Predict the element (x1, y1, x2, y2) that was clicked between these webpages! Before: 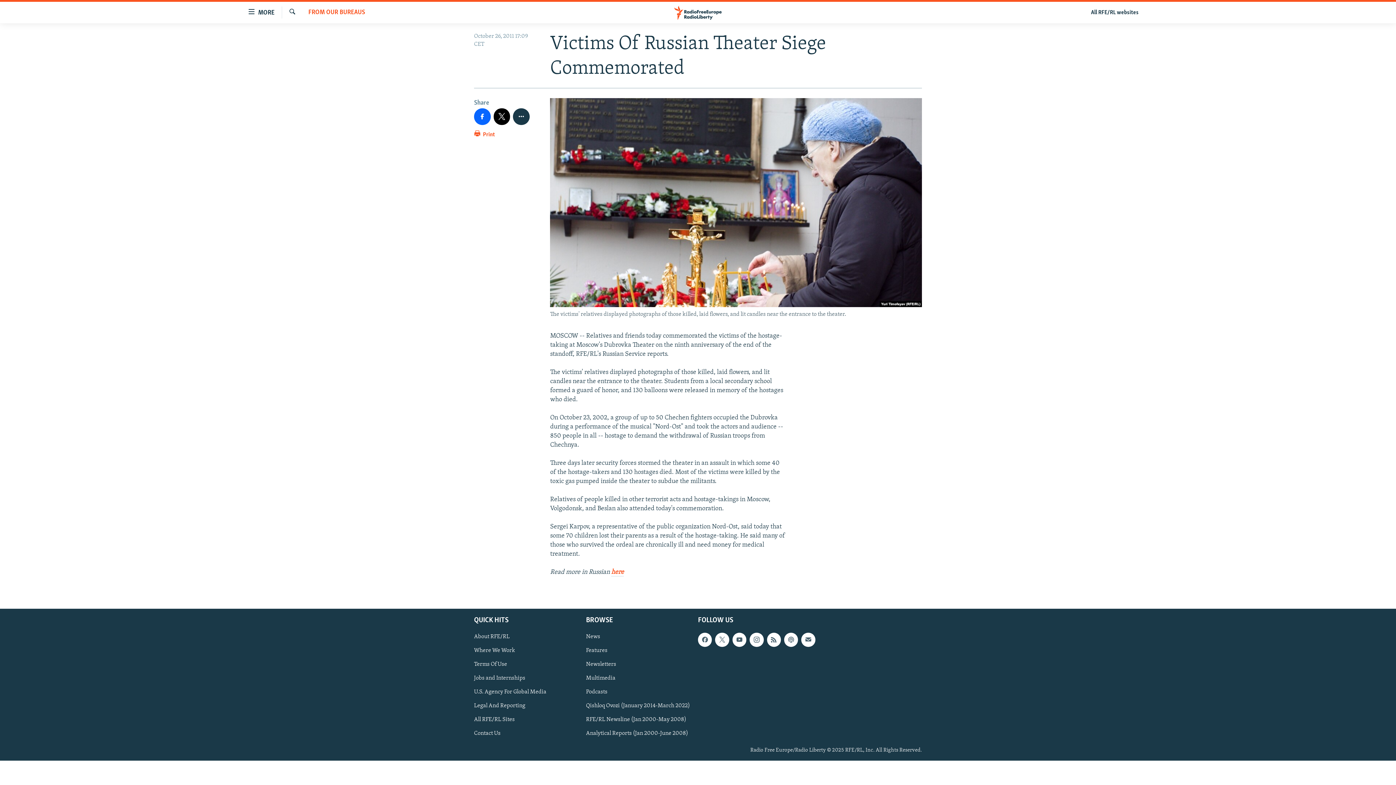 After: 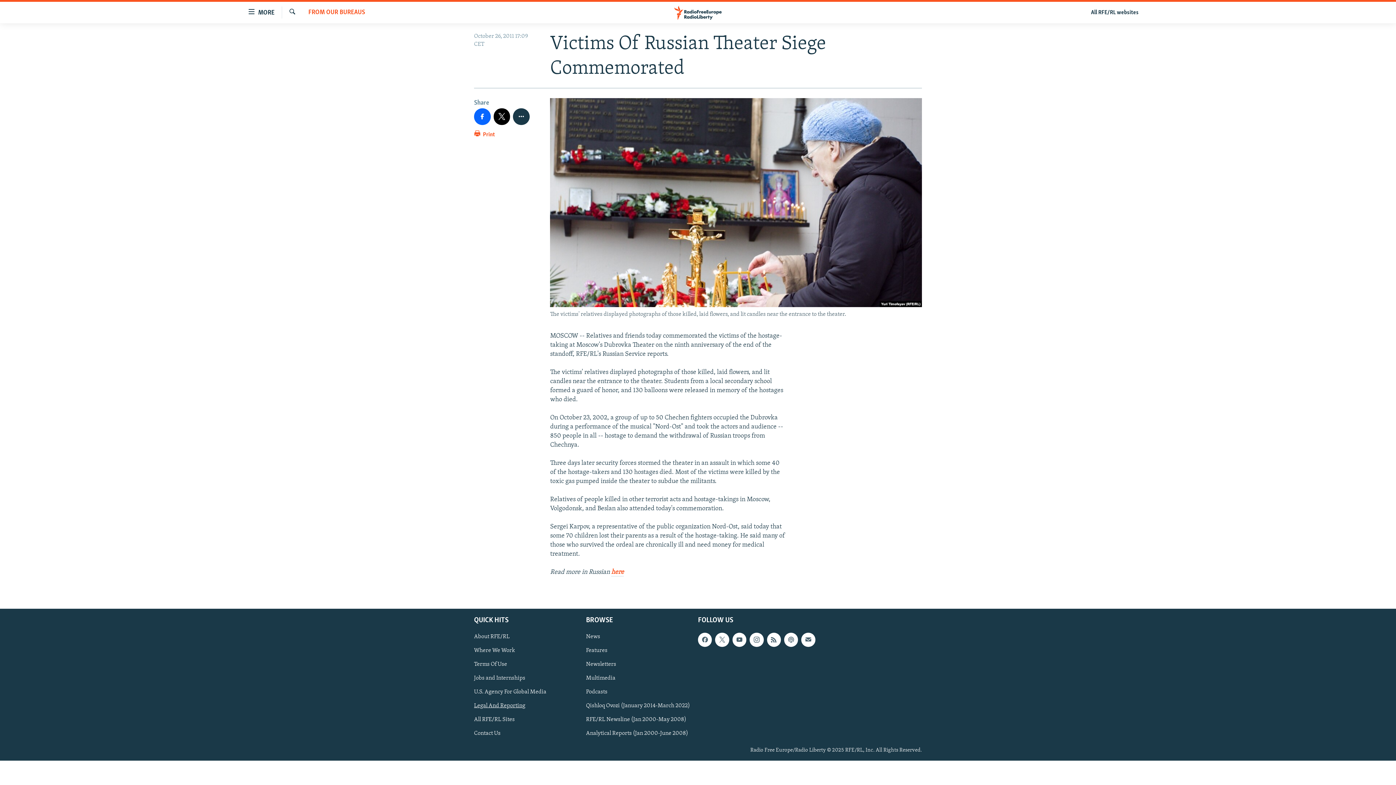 Action: label: Legal And Reporting bbox: (474, 702, 581, 710)